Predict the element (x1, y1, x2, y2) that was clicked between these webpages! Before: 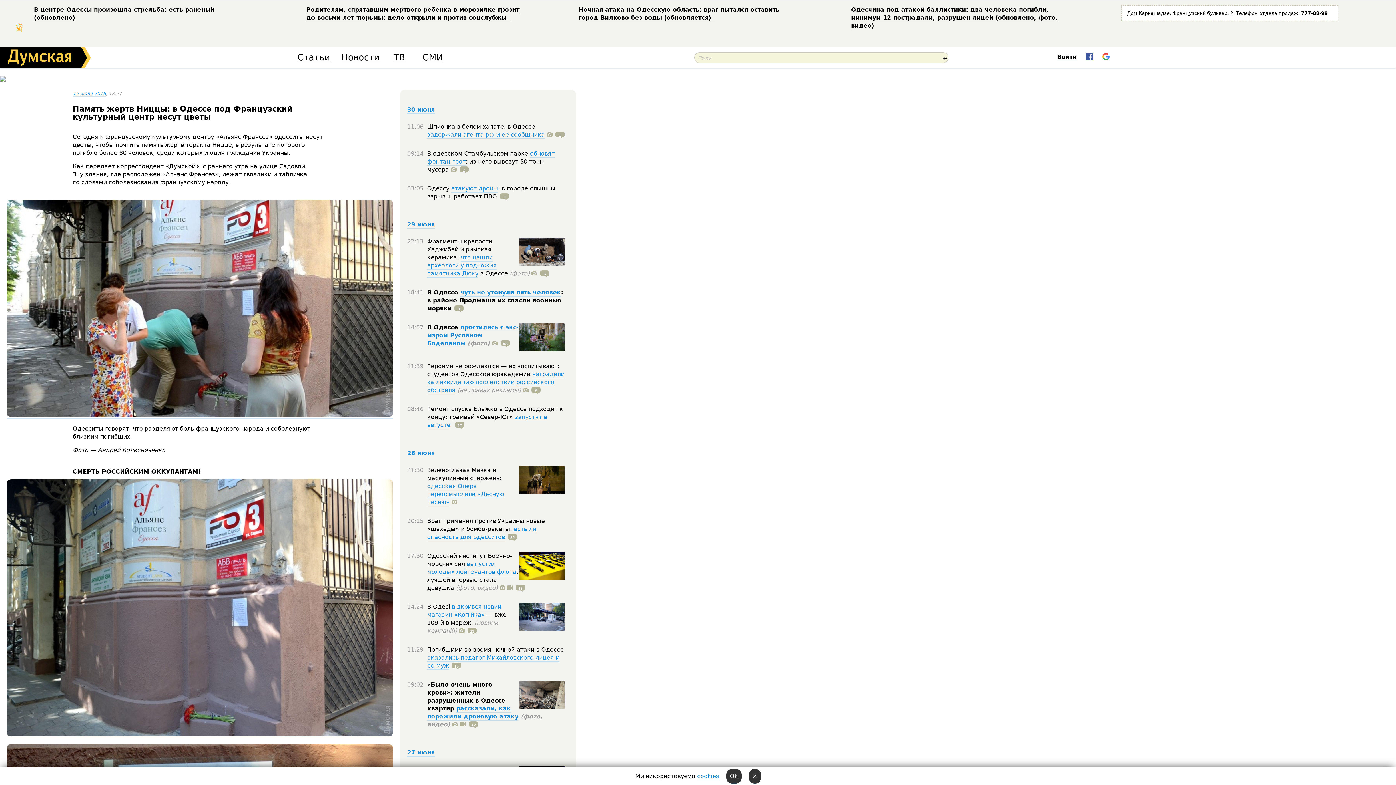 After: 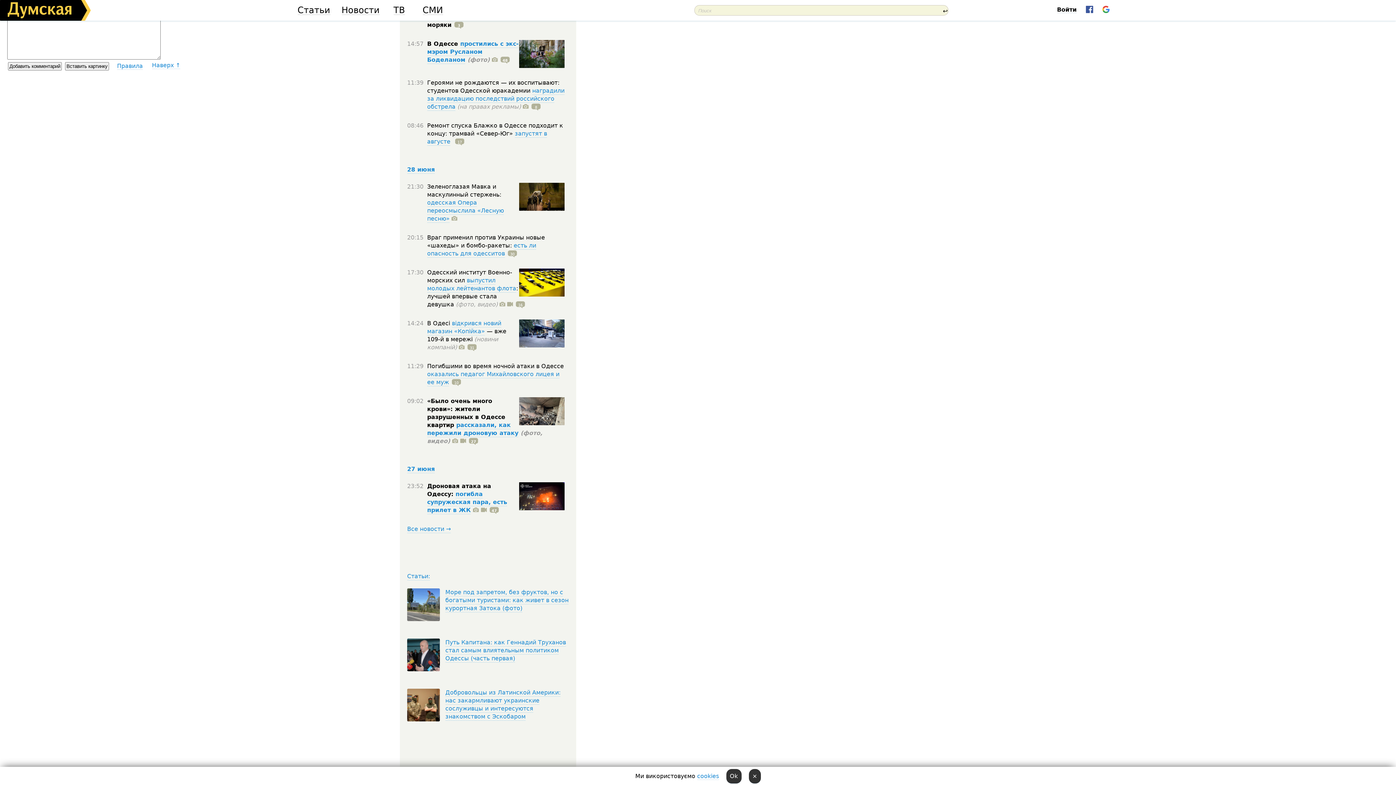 Action: label: 3 bbox: (497, 193, 509, 200)